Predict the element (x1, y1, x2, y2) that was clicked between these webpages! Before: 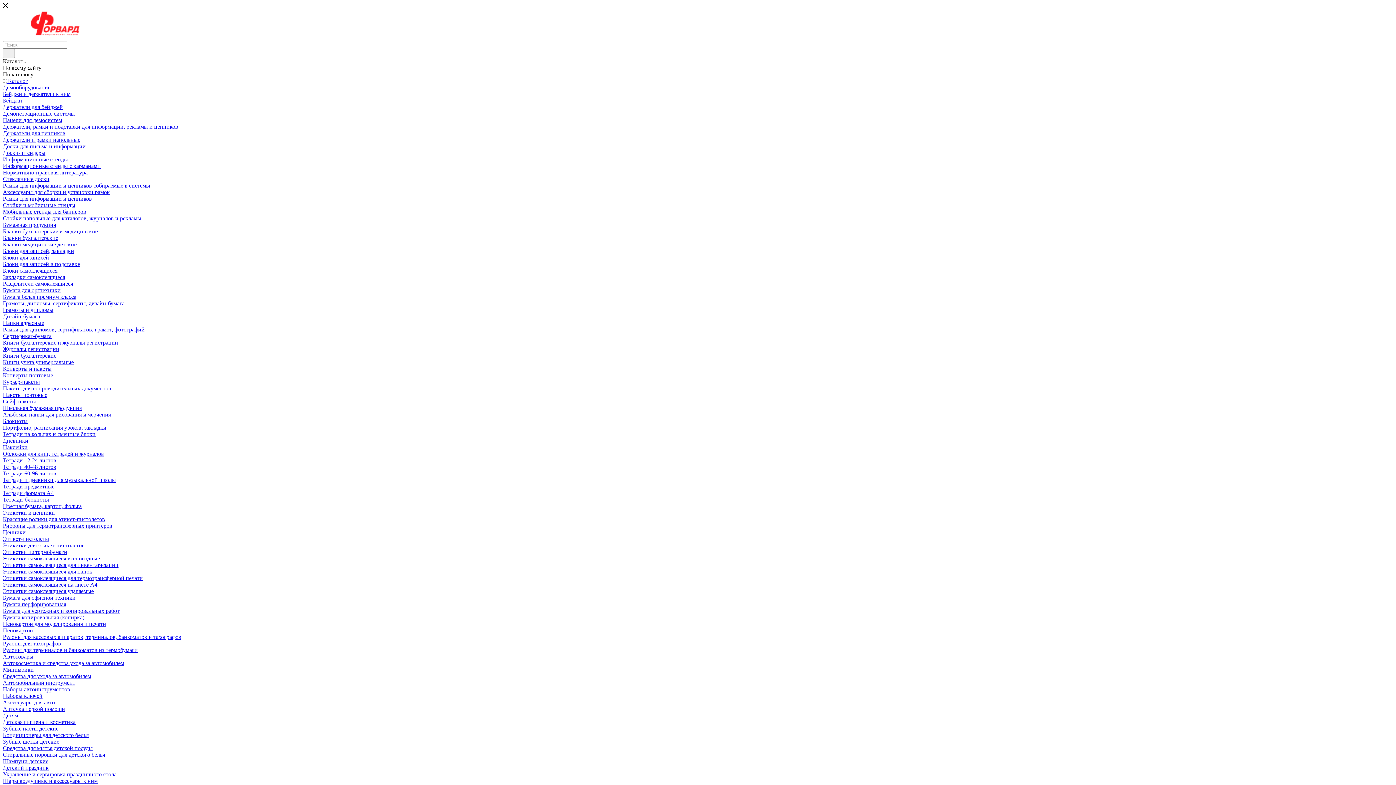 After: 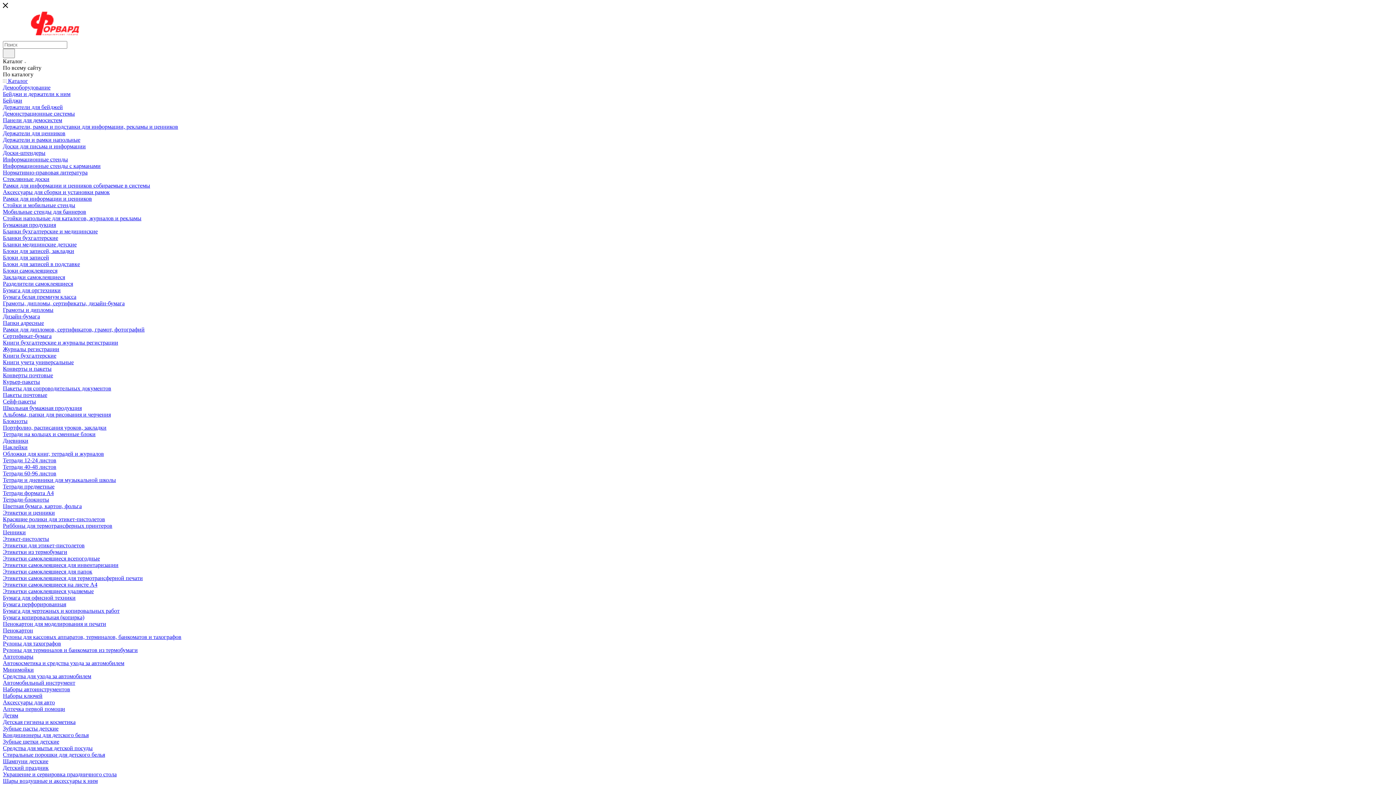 Action: bbox: (2, 372, 53, 378) label: Конверты почтовые